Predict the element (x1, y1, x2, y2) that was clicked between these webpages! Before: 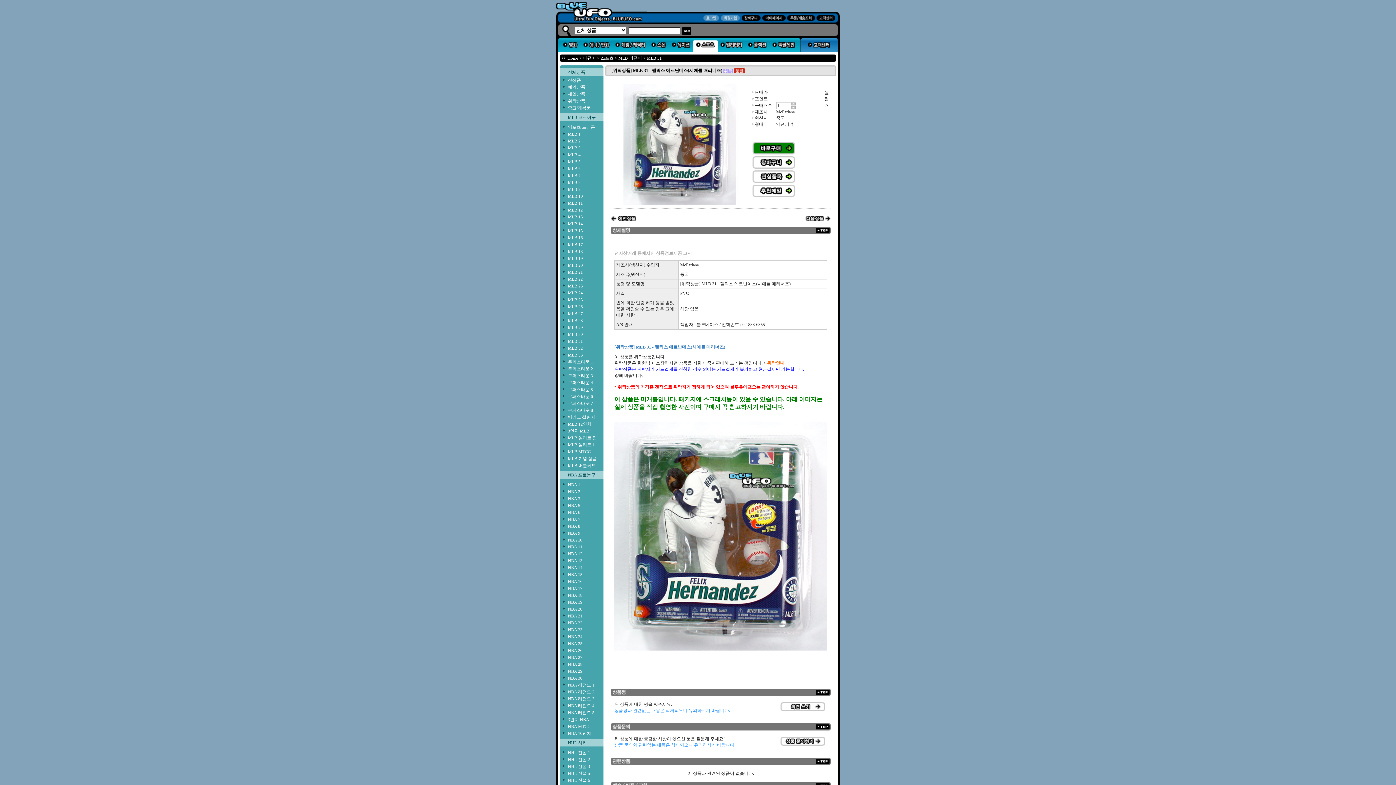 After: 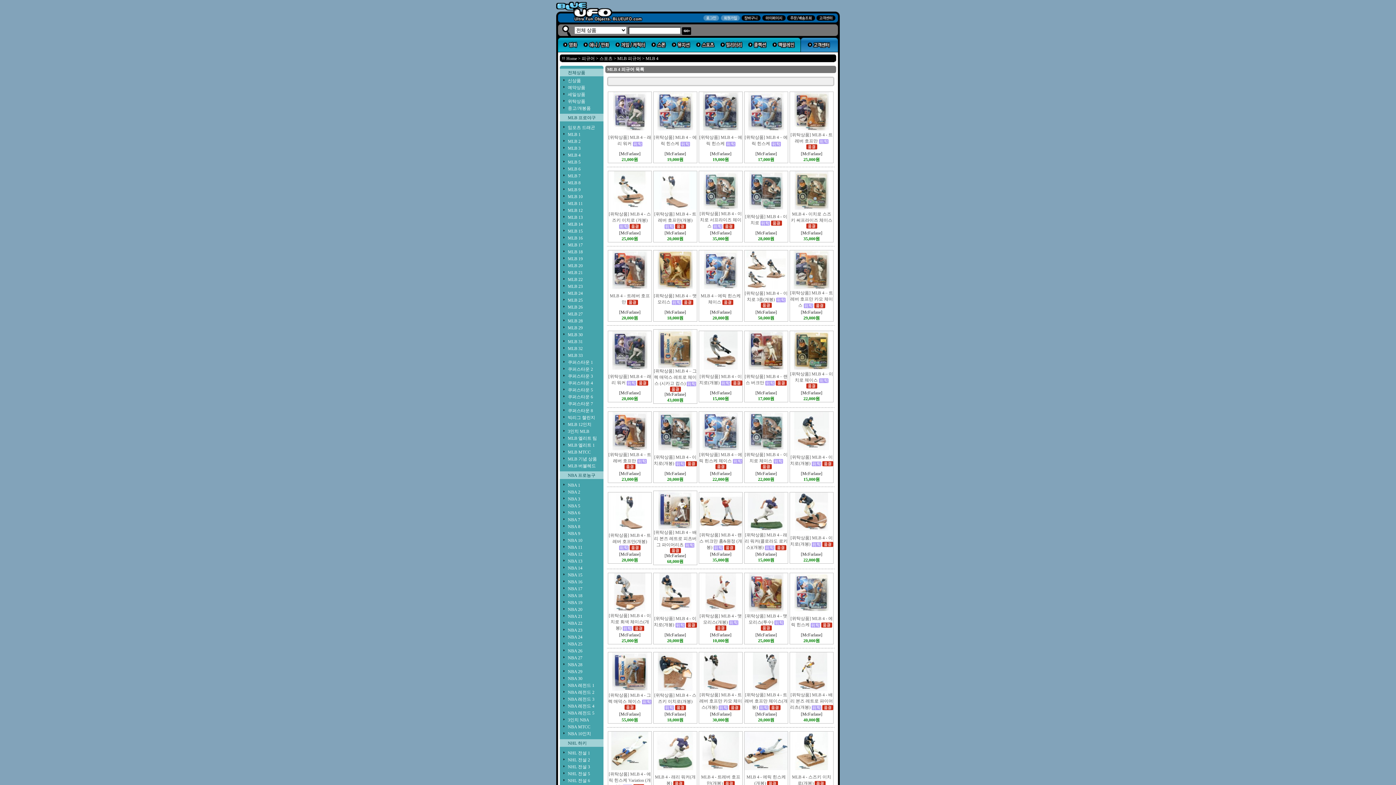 Action: label: MLB 4 bbox: (568, 152, 580, 157)